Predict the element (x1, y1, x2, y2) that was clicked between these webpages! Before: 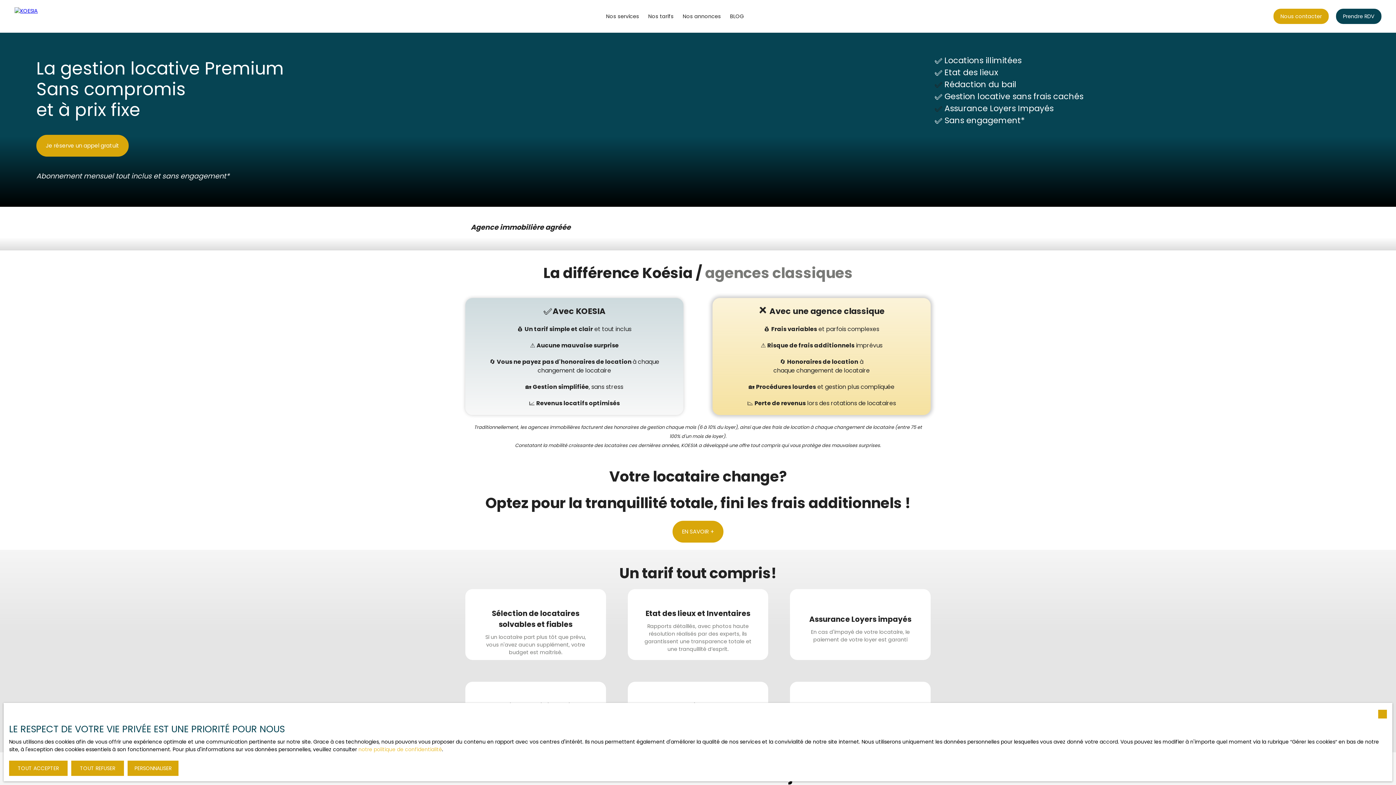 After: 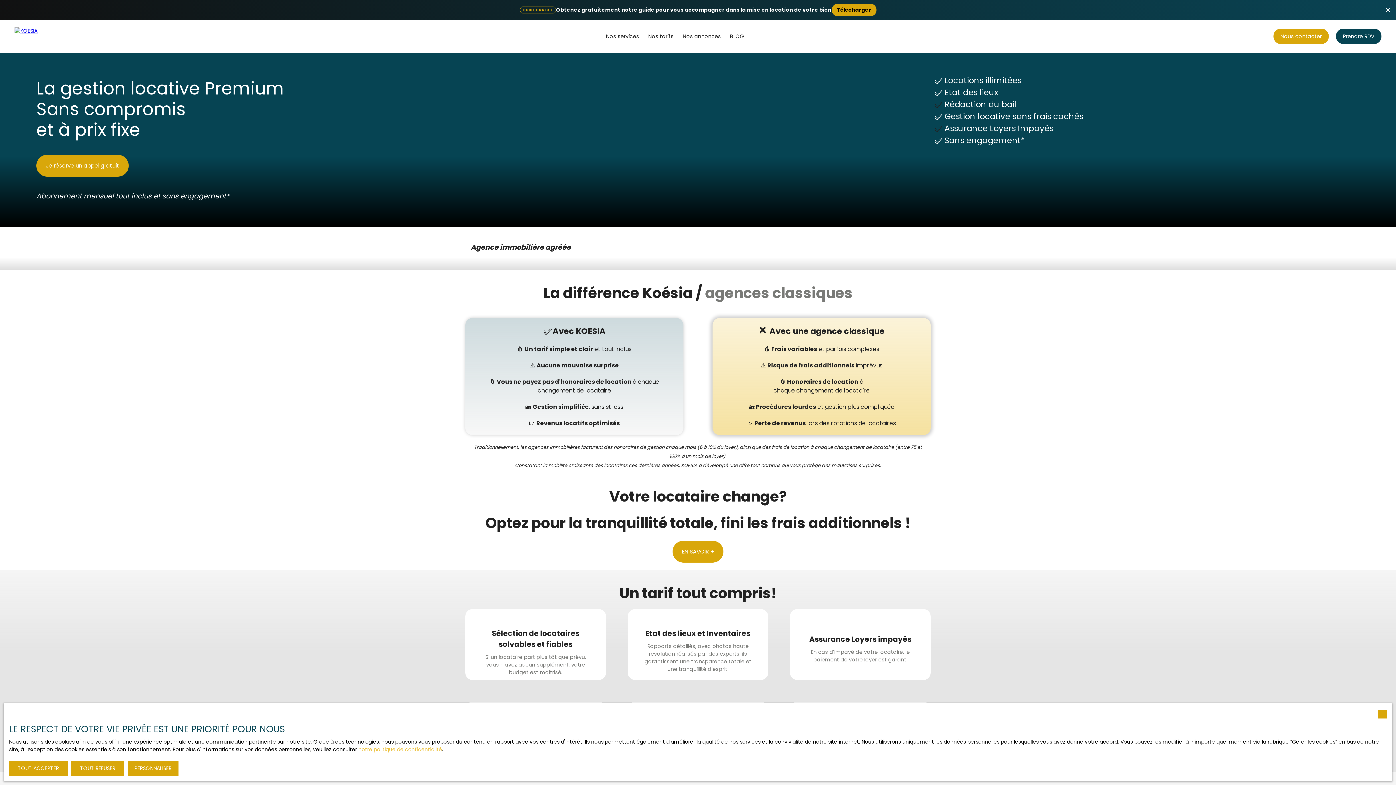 Action: label: Je réserve un appel gratuit bbox: (36, 134, 128, 156)